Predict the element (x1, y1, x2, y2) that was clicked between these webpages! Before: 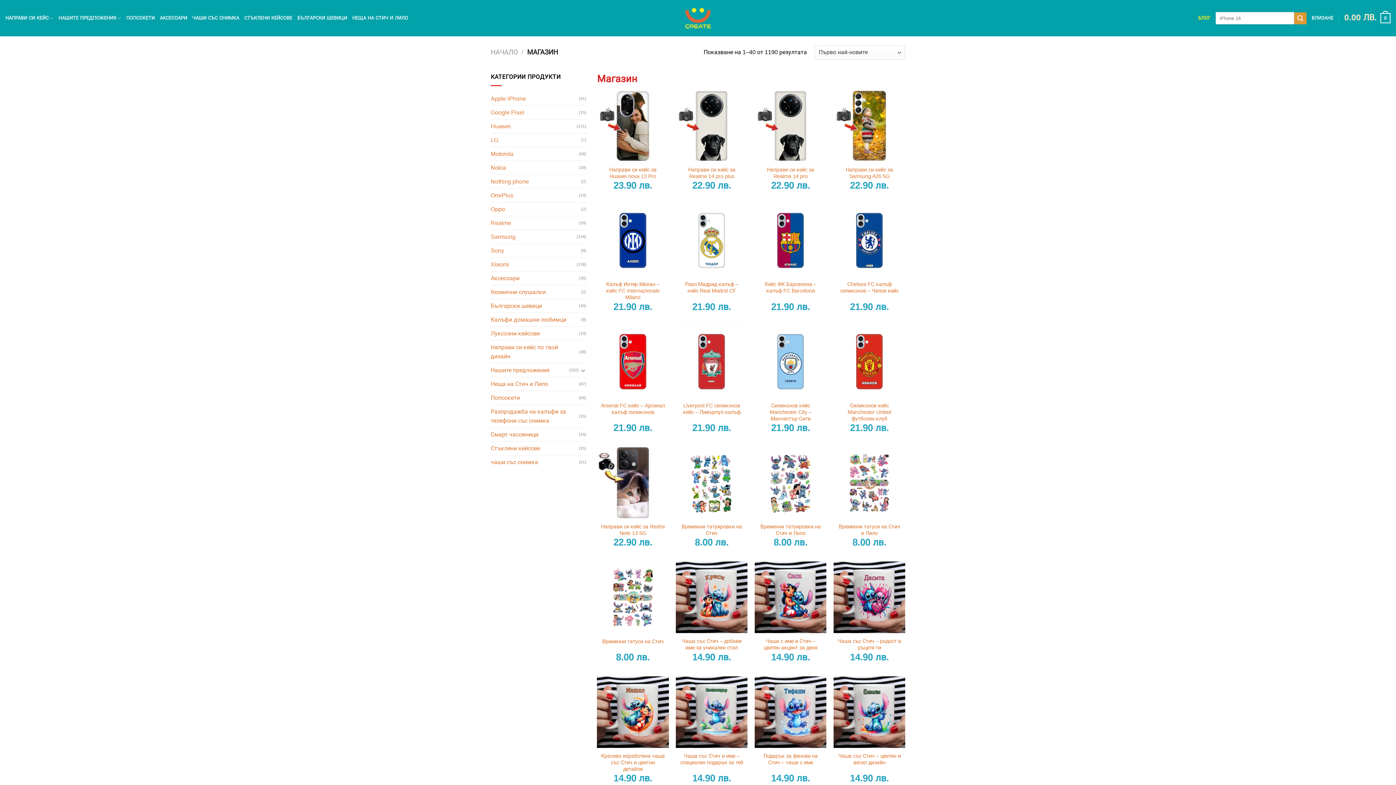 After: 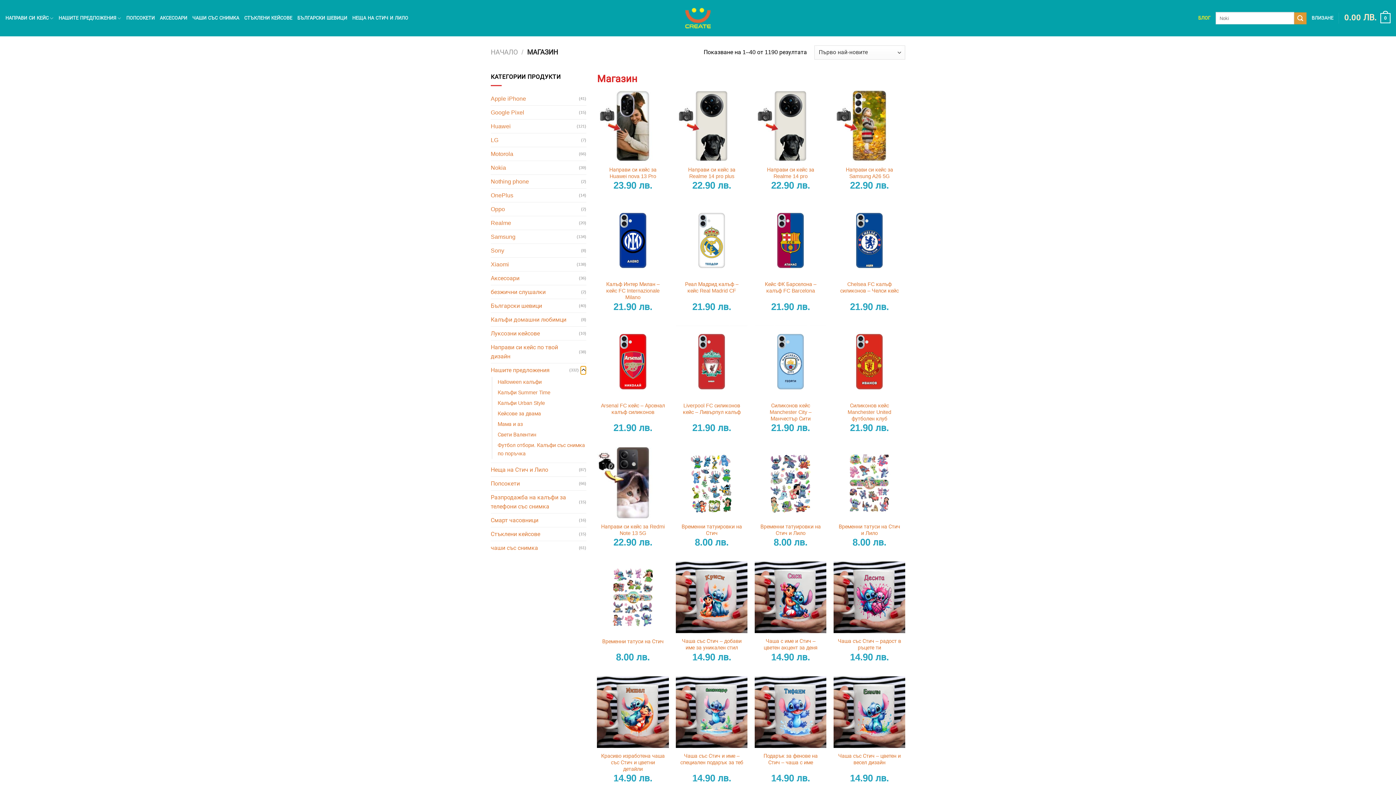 Action: bbox: (580, 366, 586, 374) label: Toggle